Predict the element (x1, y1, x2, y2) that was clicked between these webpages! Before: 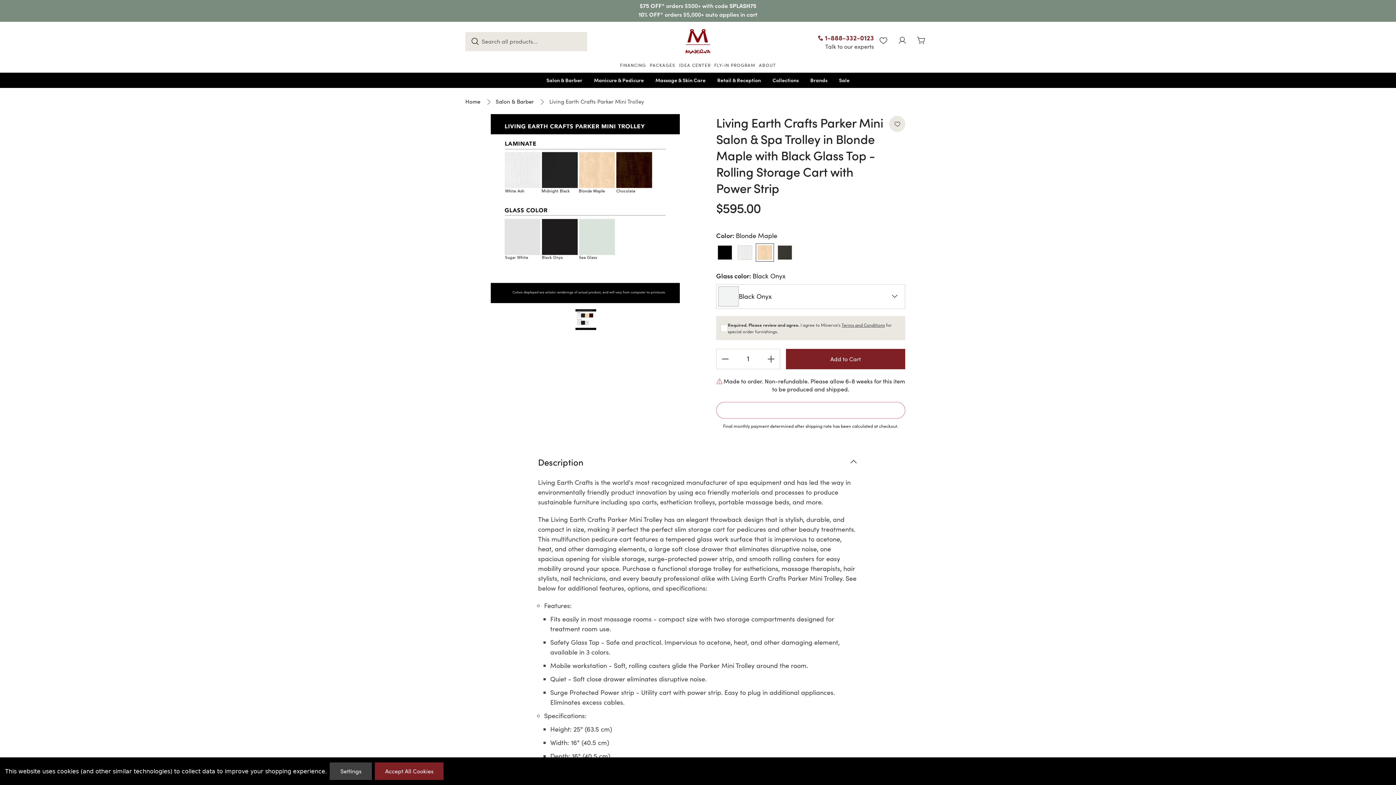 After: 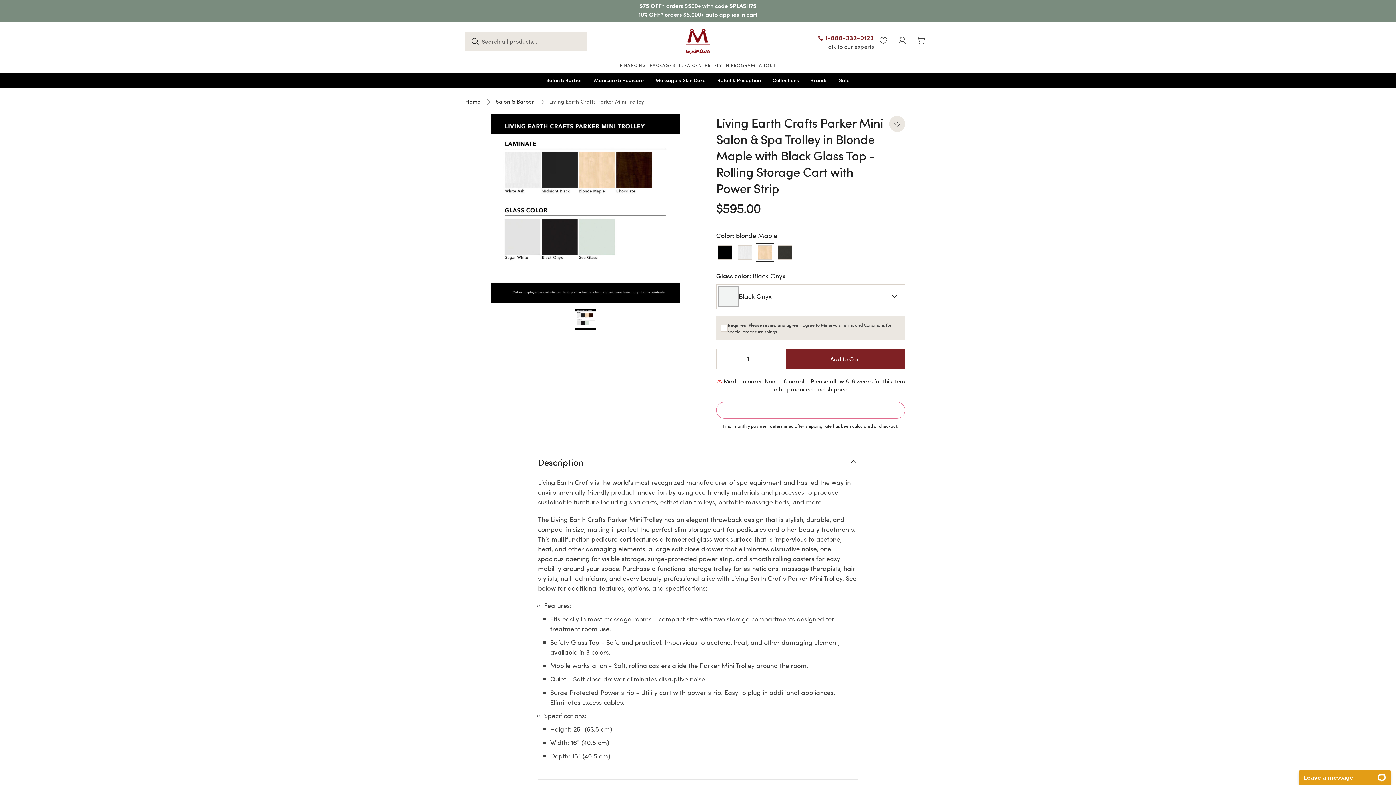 Action: label: Accept All Cookies bbox: (375, 762, 443, 780)